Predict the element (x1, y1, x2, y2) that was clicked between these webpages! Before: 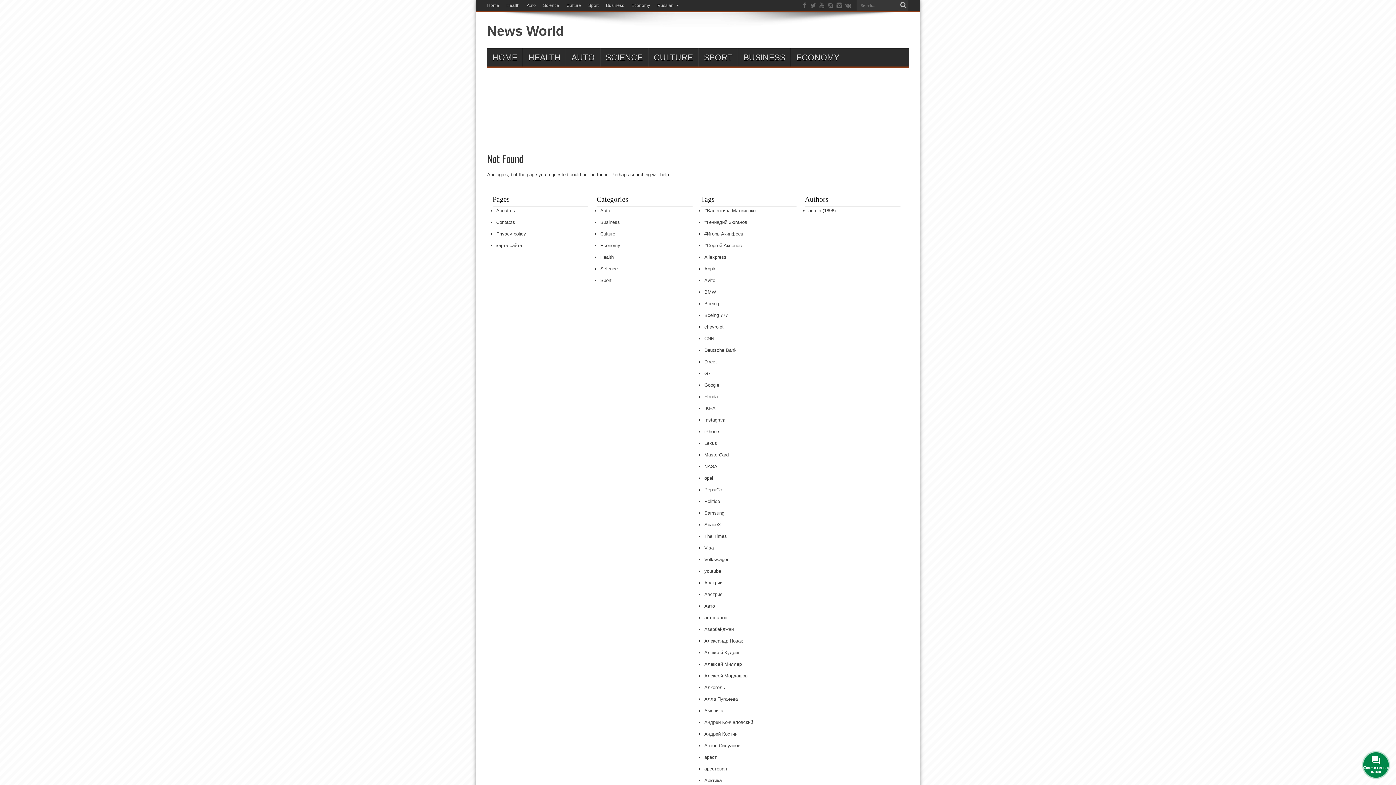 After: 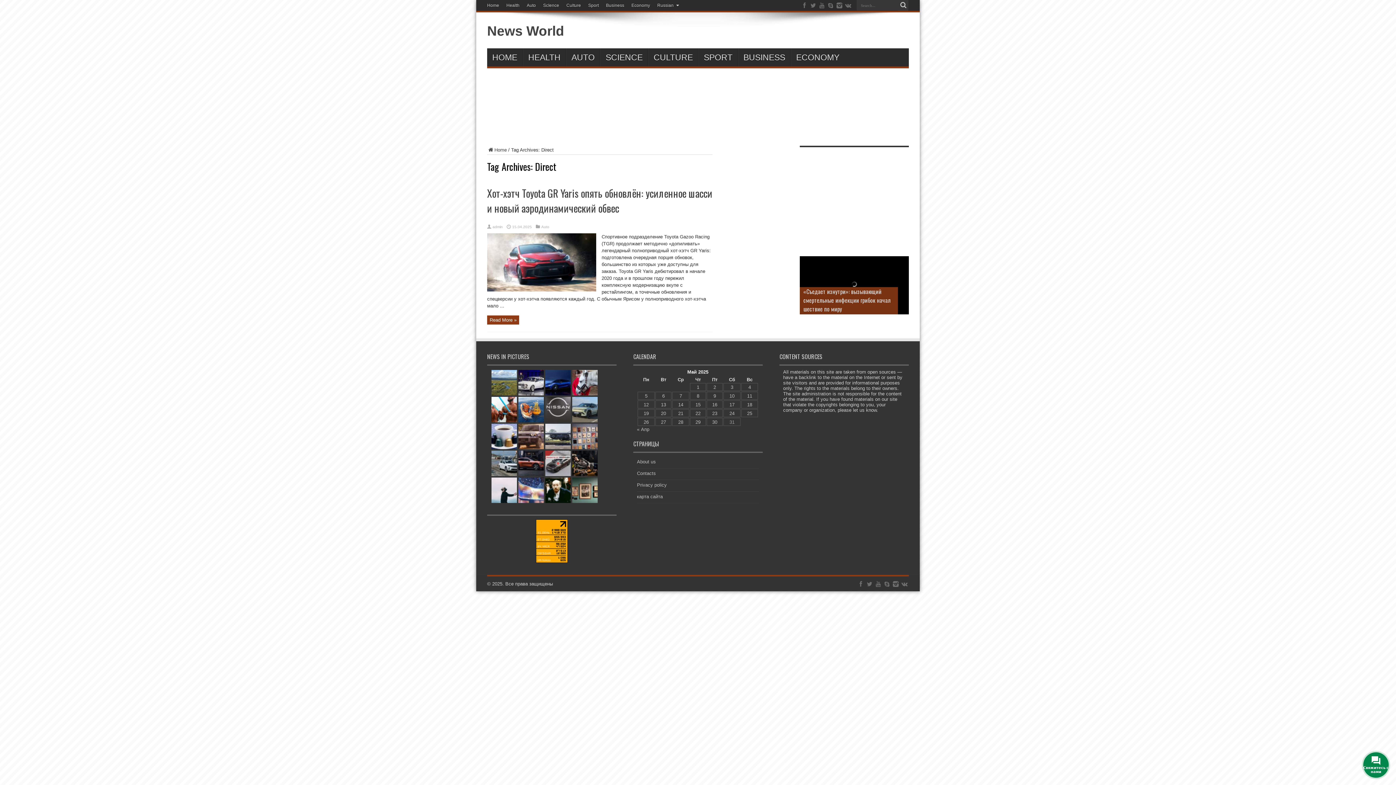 Action: label: Direct bbox: (704, 357, 716, 366)